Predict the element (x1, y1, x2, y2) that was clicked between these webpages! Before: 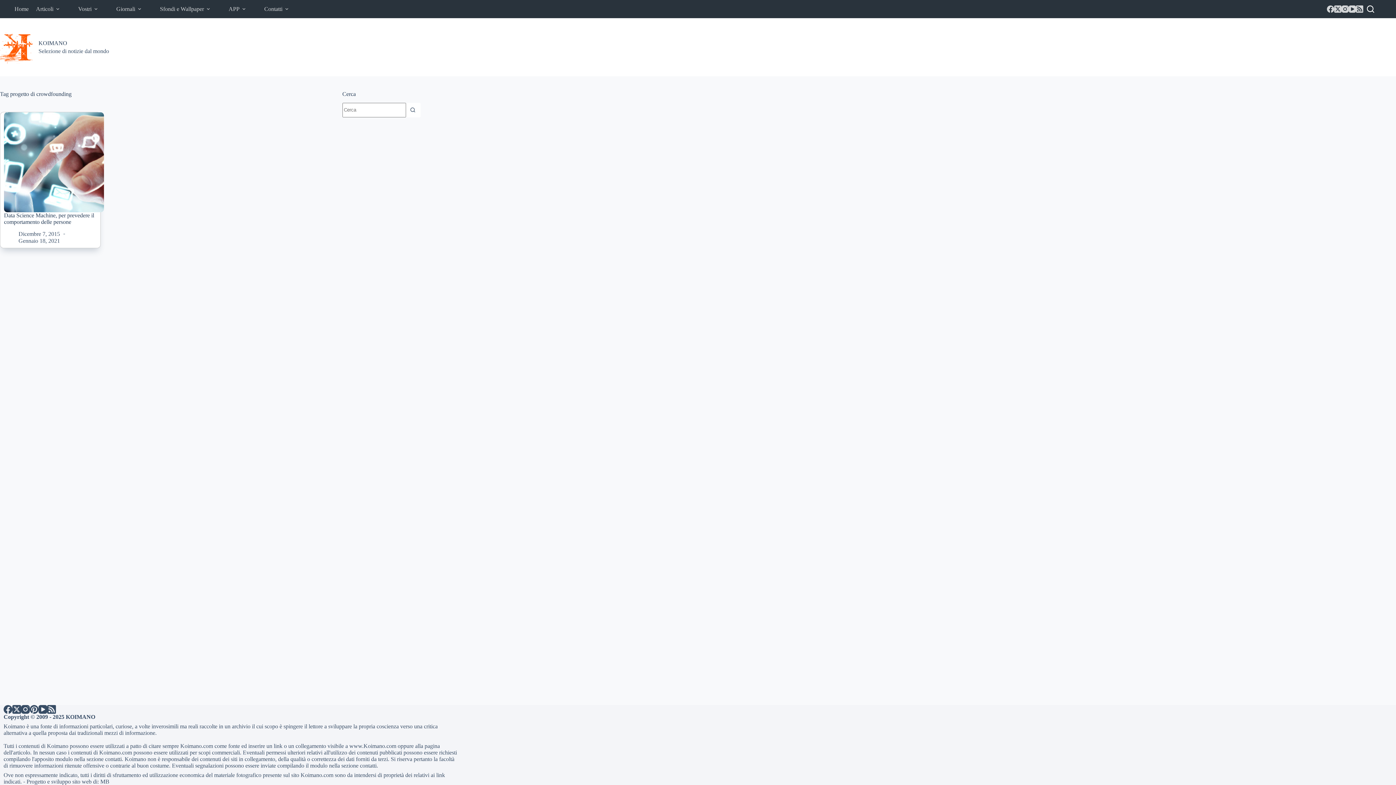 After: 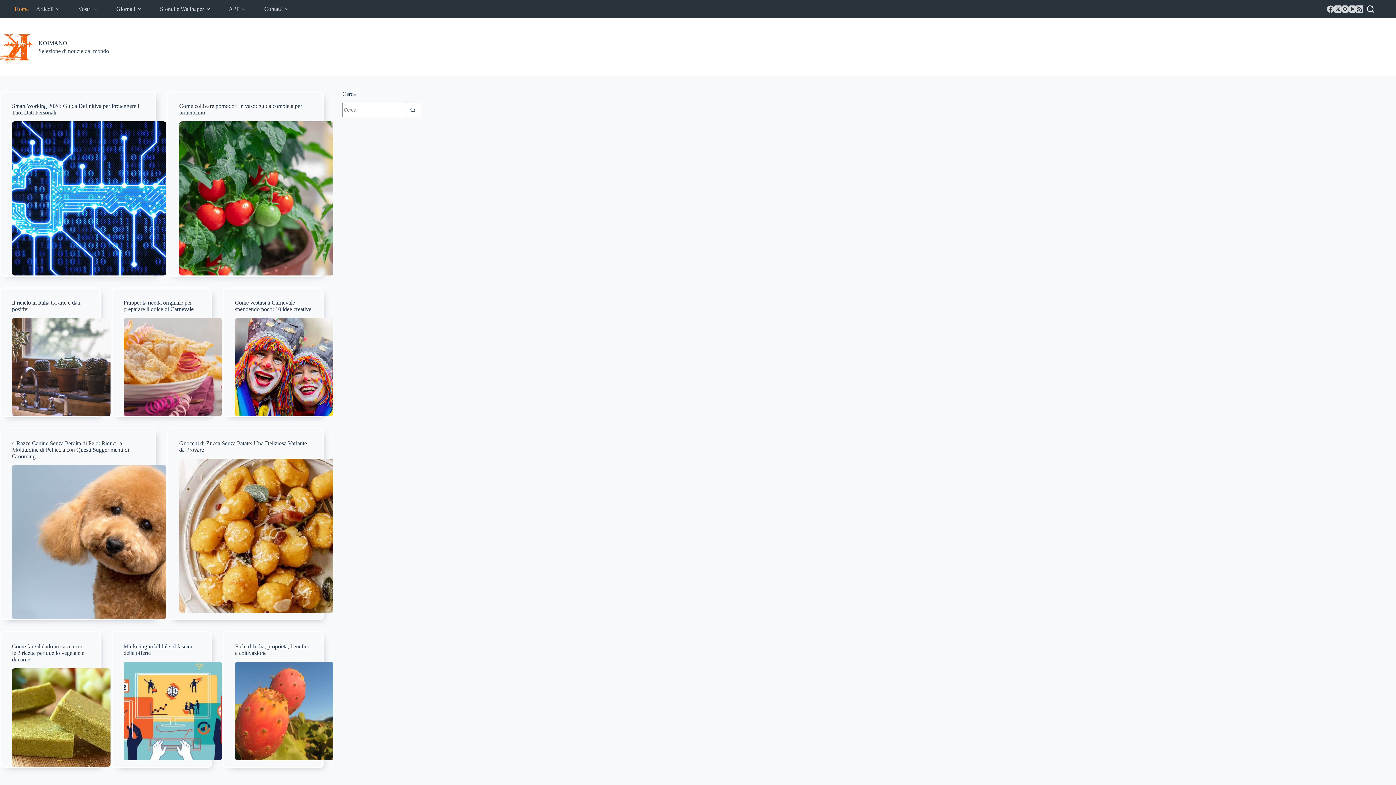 Action: bbox: (38, 39, 67, 46) label: KOIMANO